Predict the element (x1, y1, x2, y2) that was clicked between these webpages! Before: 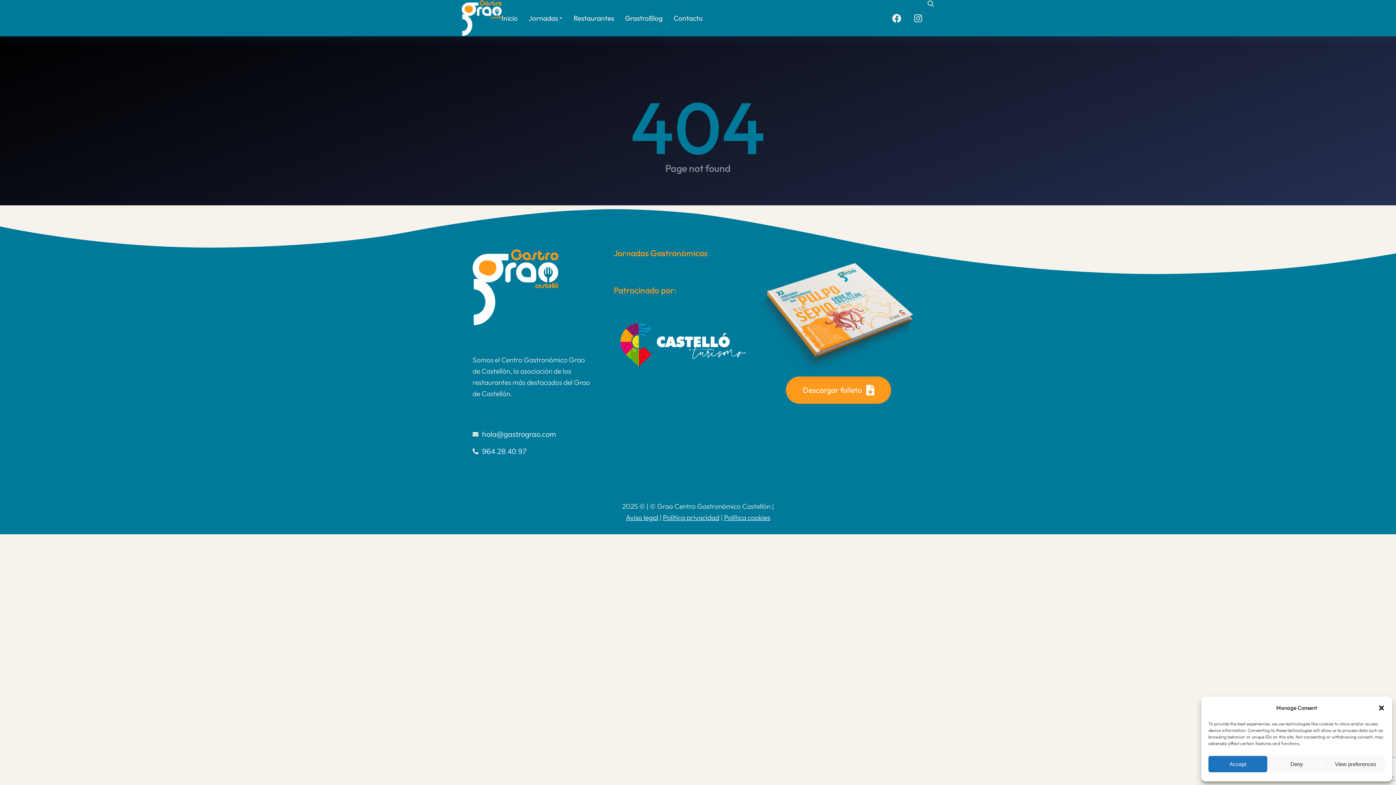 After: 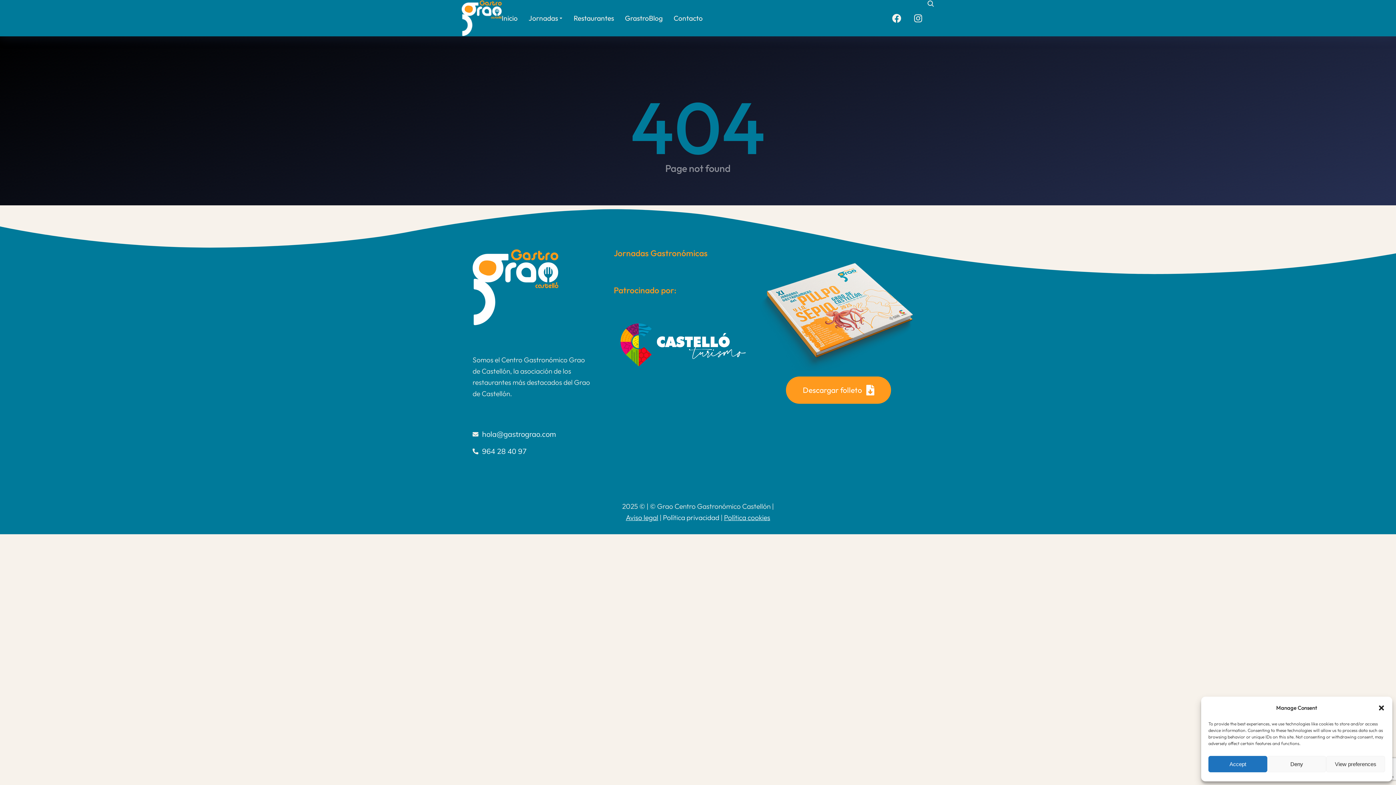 Action: bbox: (663, 513, 719, 522) label: Política privacidad